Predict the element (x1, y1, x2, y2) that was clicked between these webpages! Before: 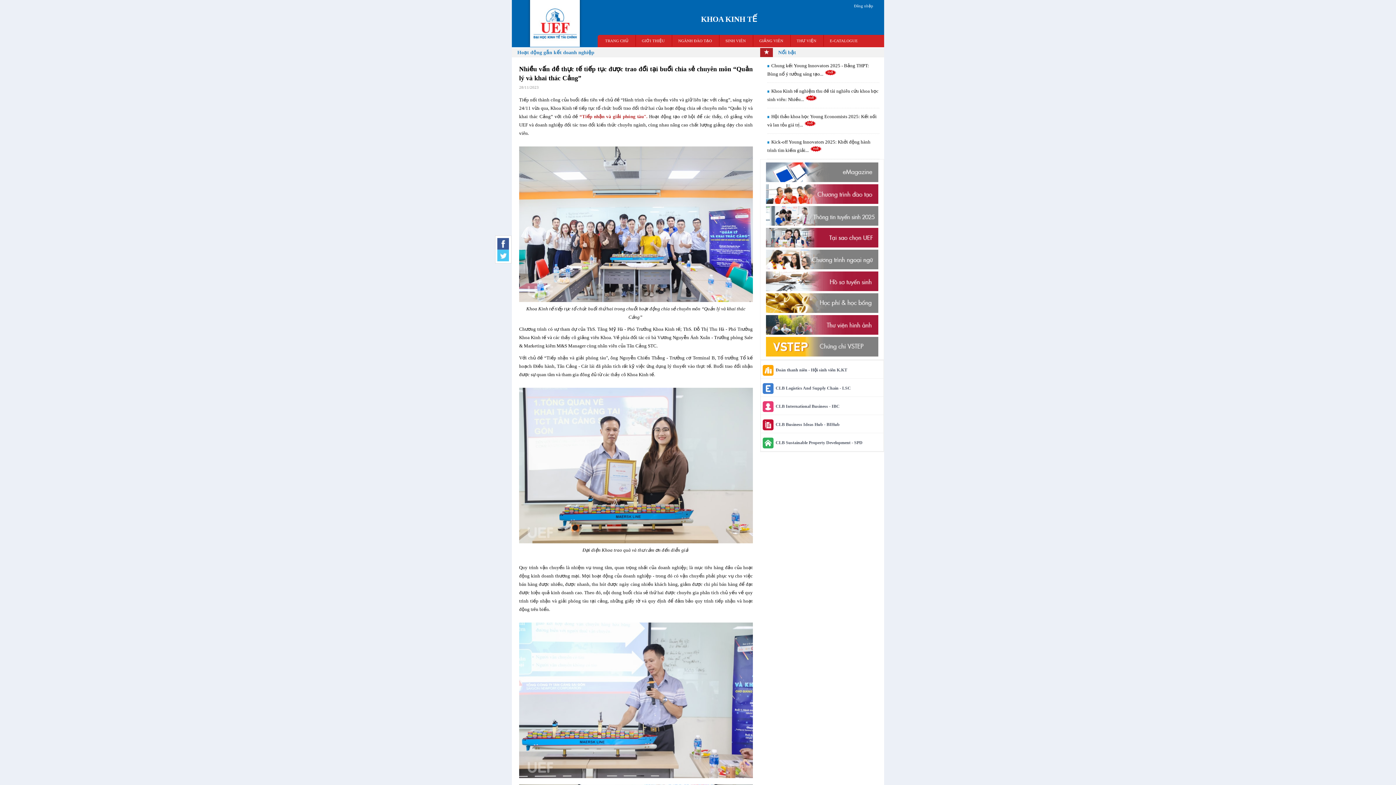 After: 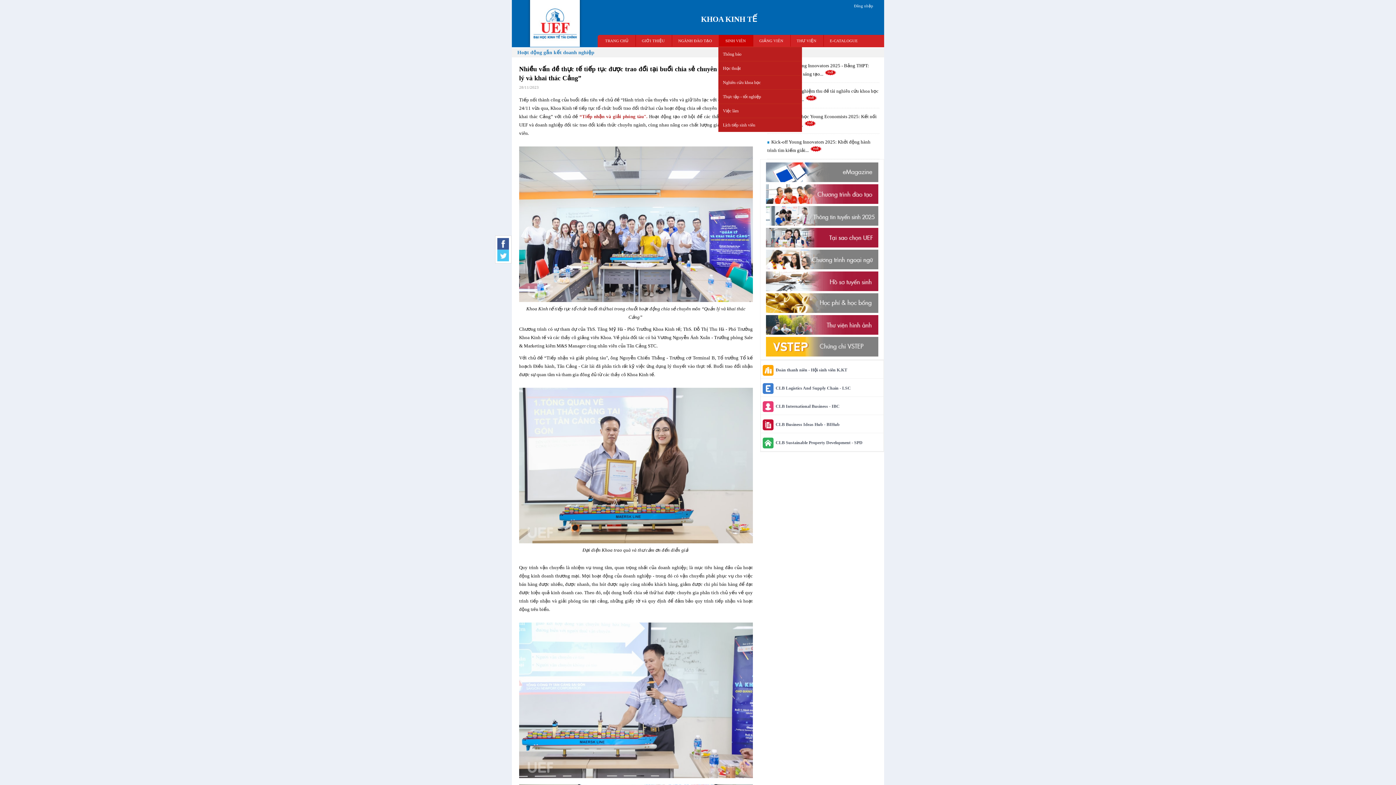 Action: label: SINH VIÊN bbox: (722, 35, 748, 46)